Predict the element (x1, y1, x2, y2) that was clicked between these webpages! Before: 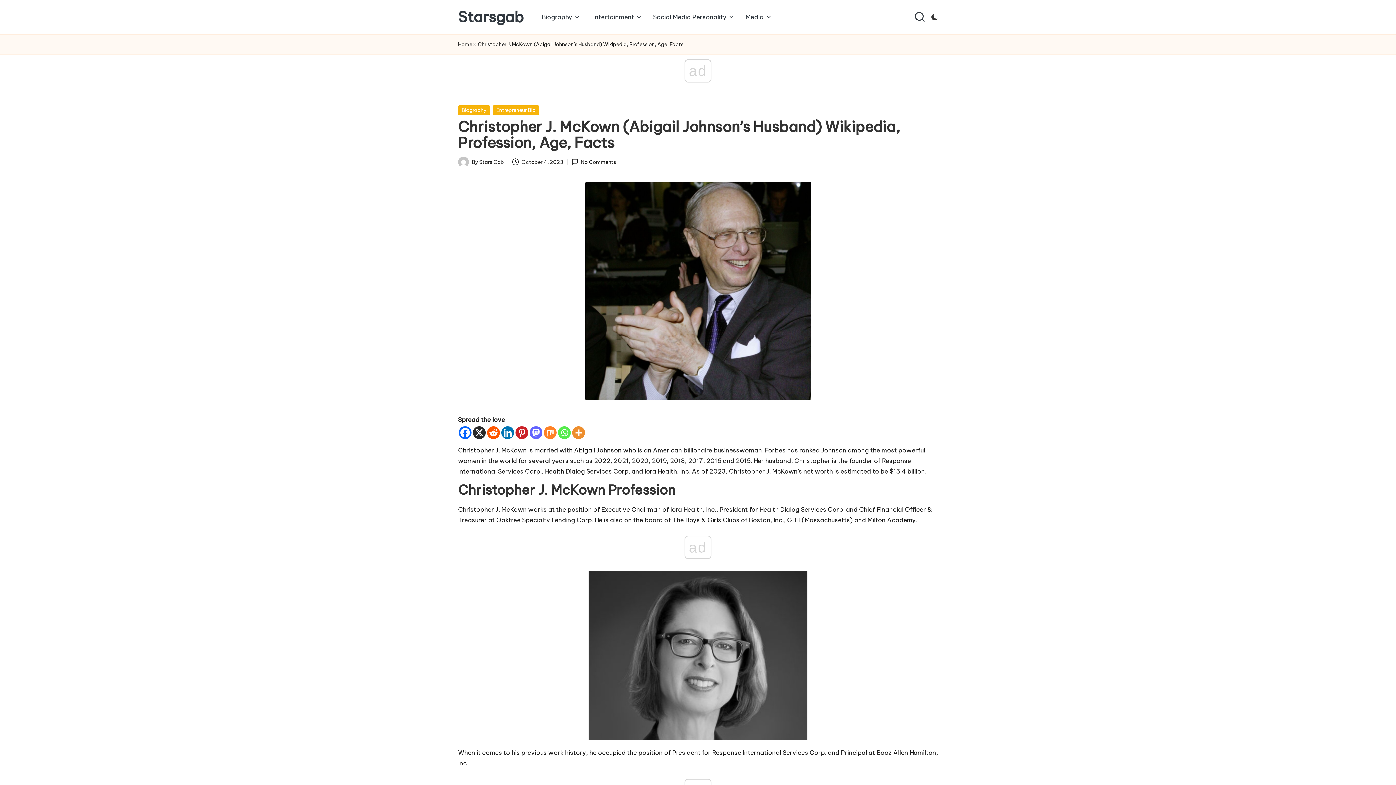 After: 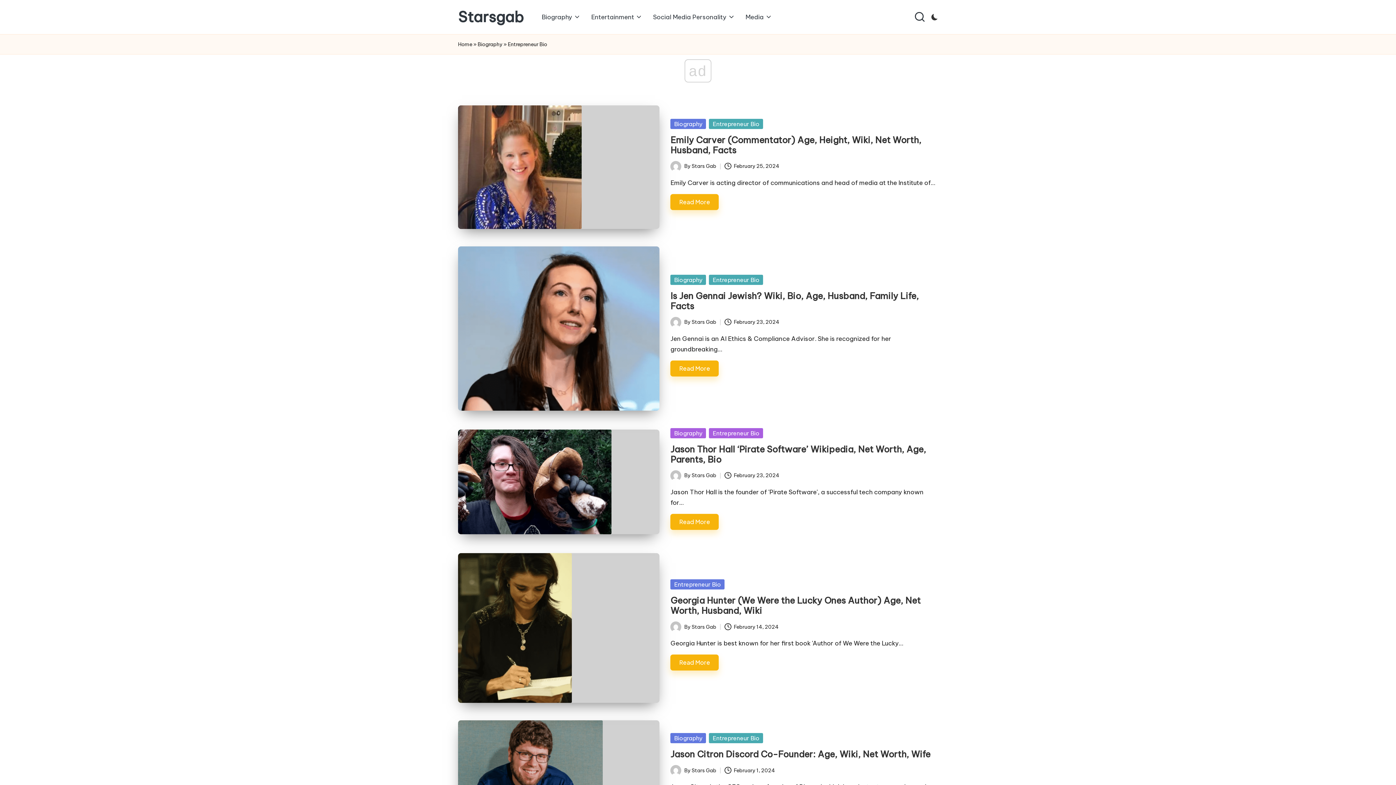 Action: label: Entrepreneur Bio bbox: (492, 105, 539, 114)